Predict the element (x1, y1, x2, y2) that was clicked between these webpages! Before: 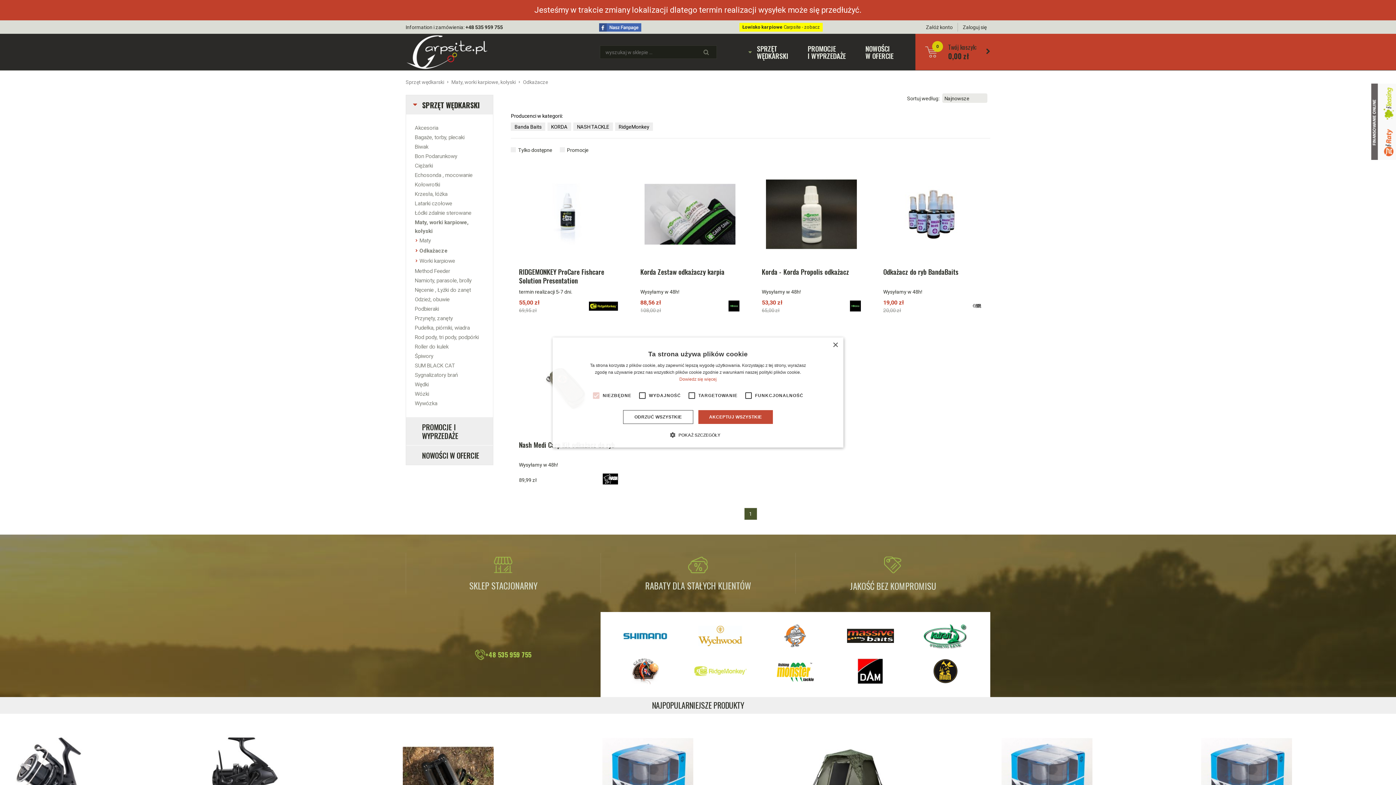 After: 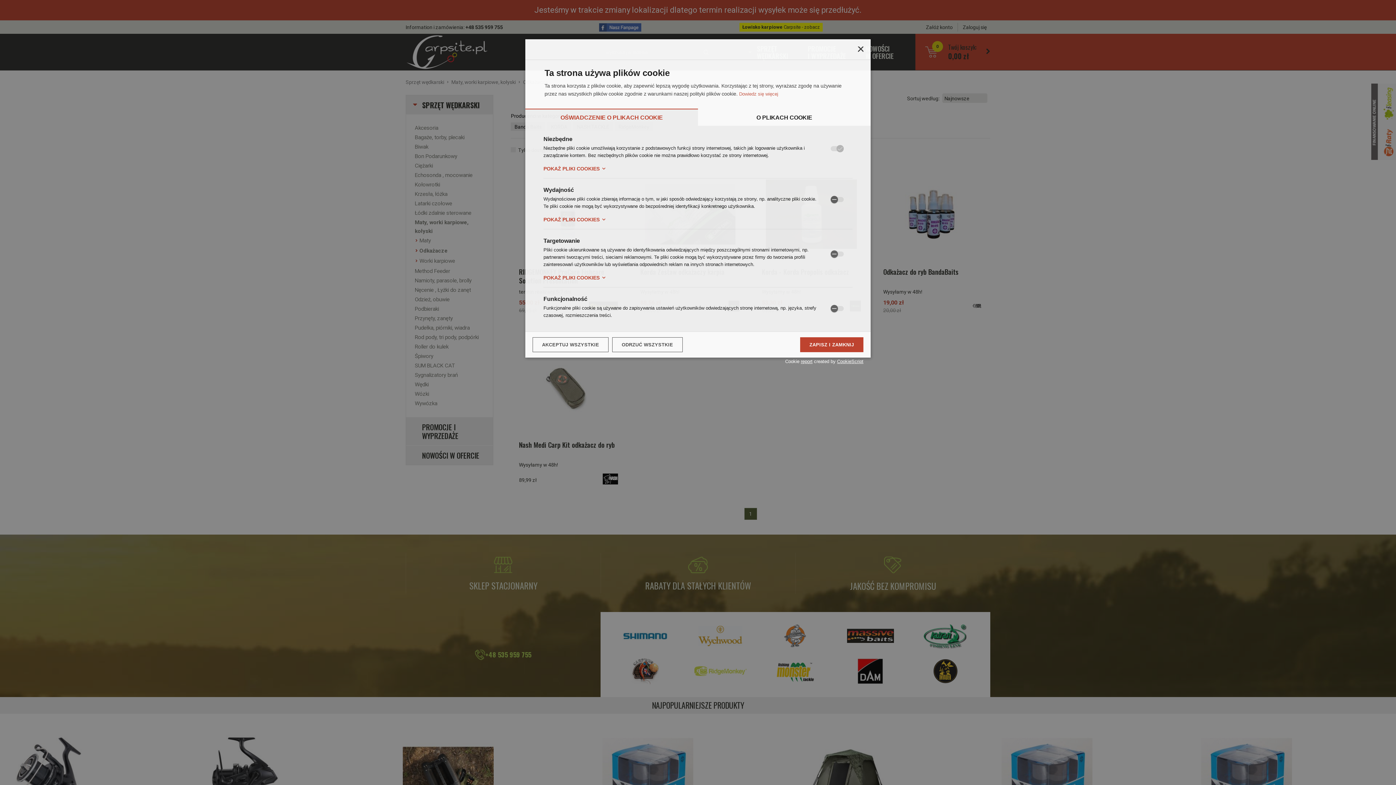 Action: label:  POKAŻ SZCZEGÓŁY bbox: (675, 431, 720, 438)